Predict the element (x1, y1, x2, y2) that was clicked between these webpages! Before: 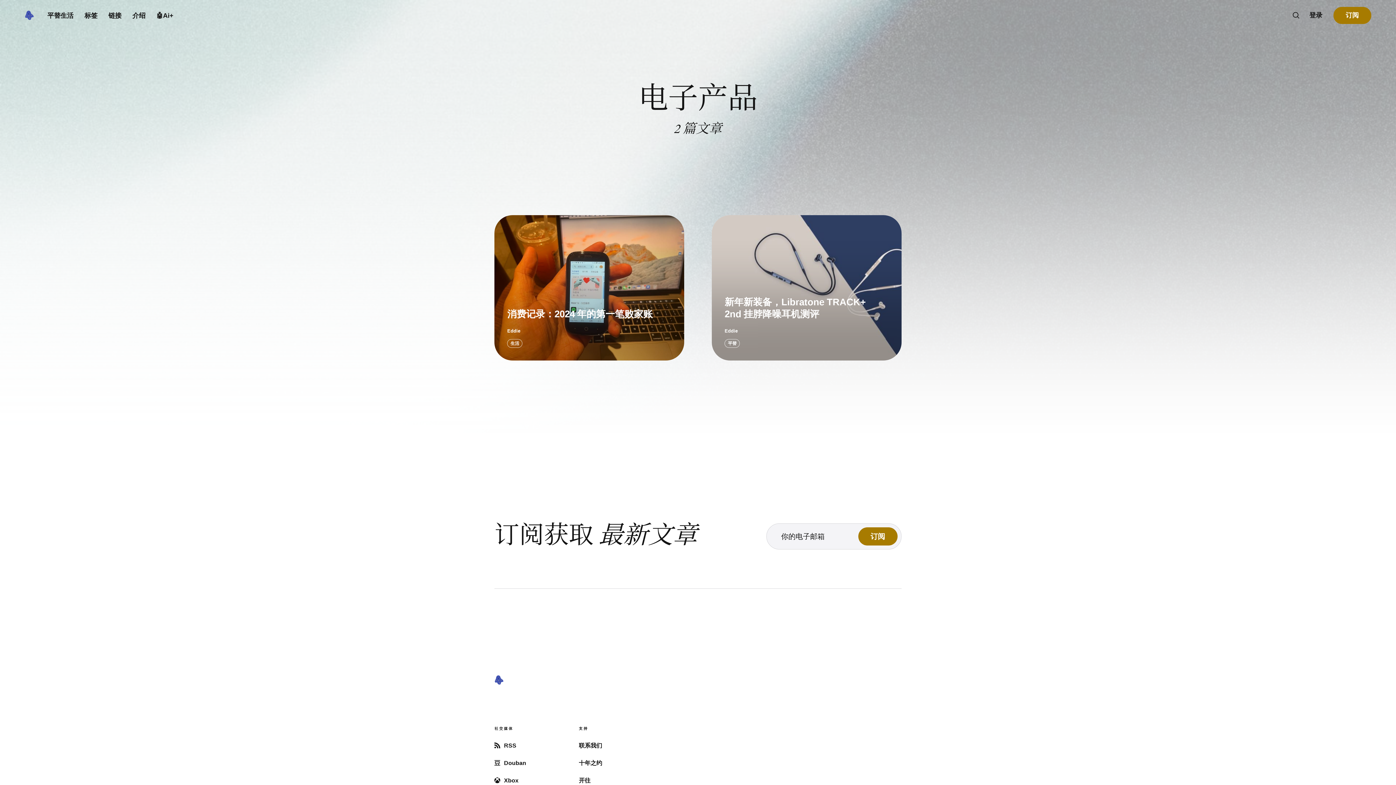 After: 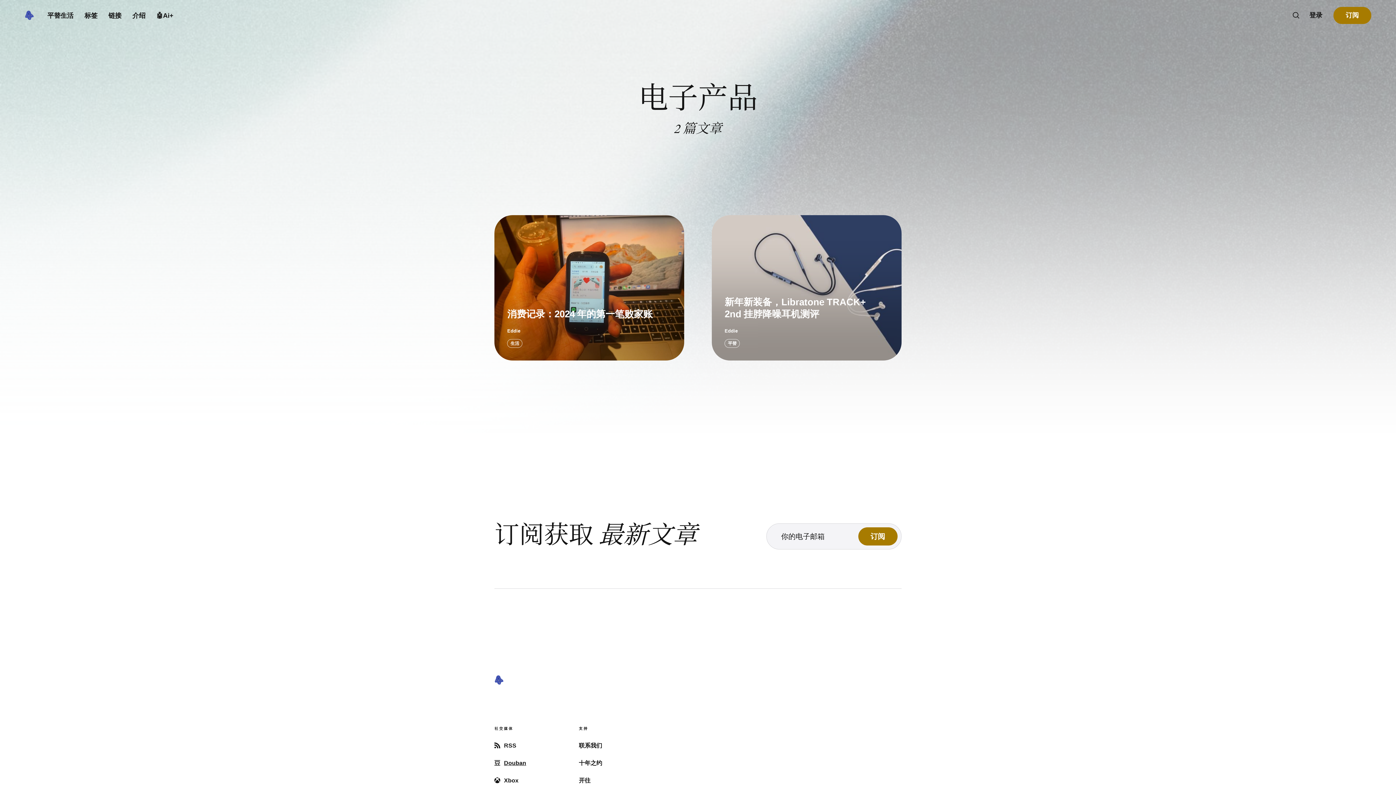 Action: bbox: (494, 760, 526, 766) label: Douban